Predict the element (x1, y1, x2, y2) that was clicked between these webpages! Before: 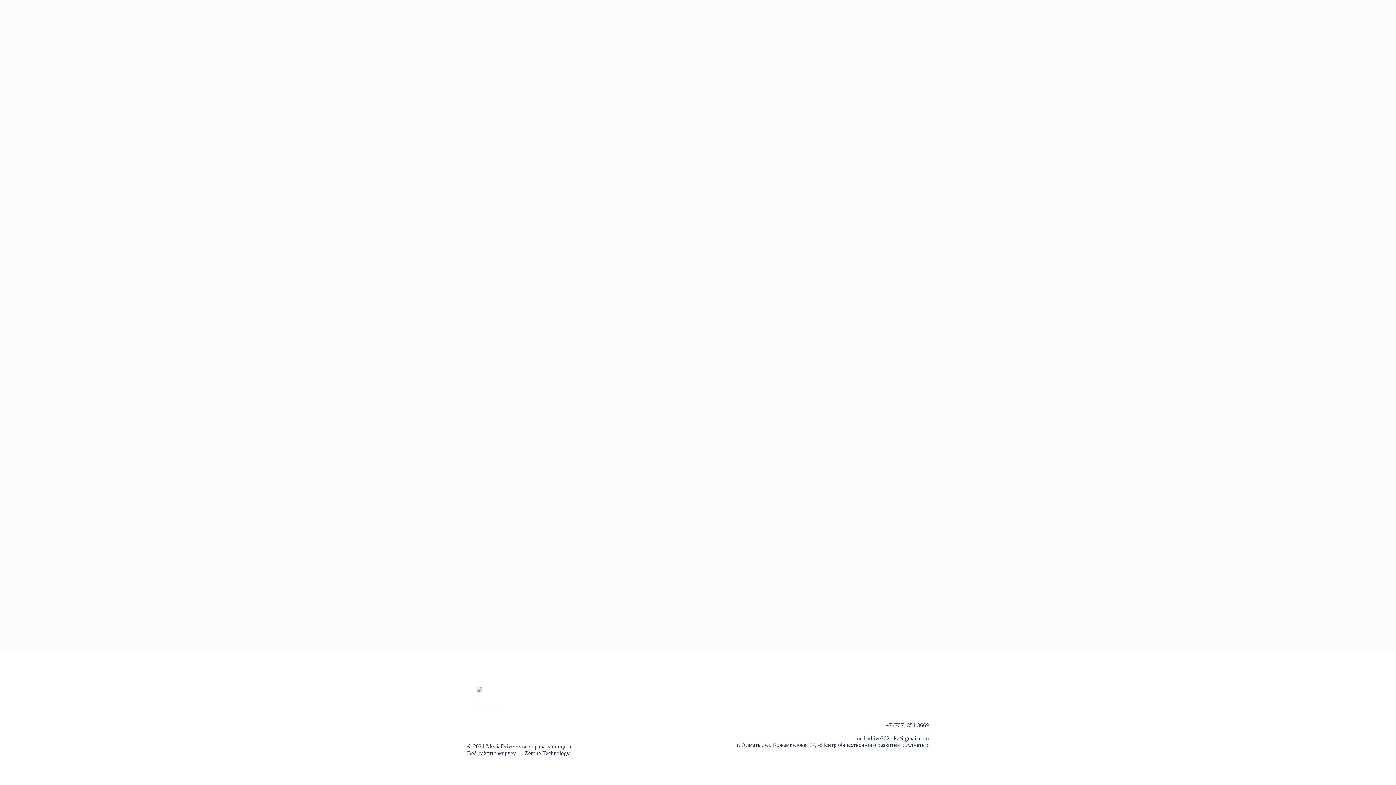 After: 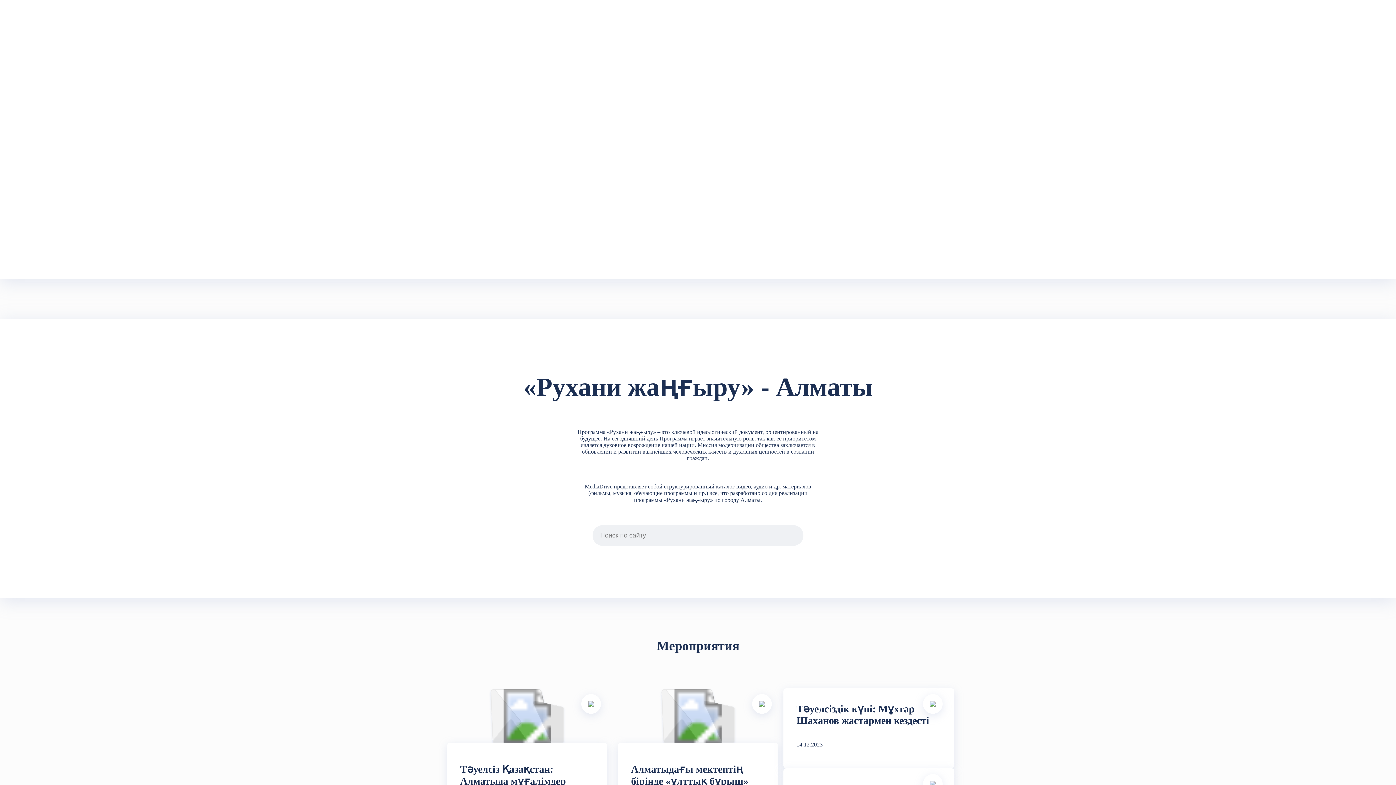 Action: bbox: (447, 74, 466, 80) label: Главная